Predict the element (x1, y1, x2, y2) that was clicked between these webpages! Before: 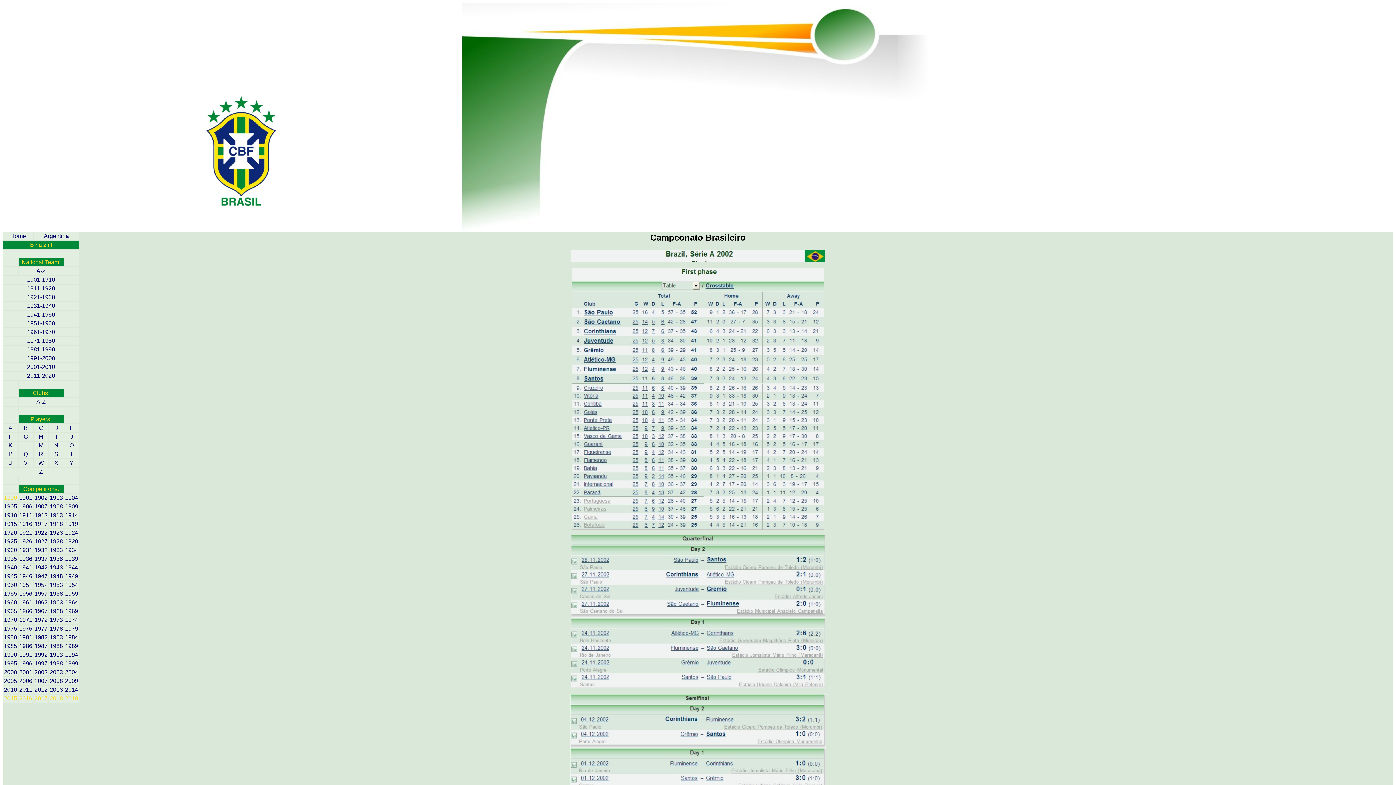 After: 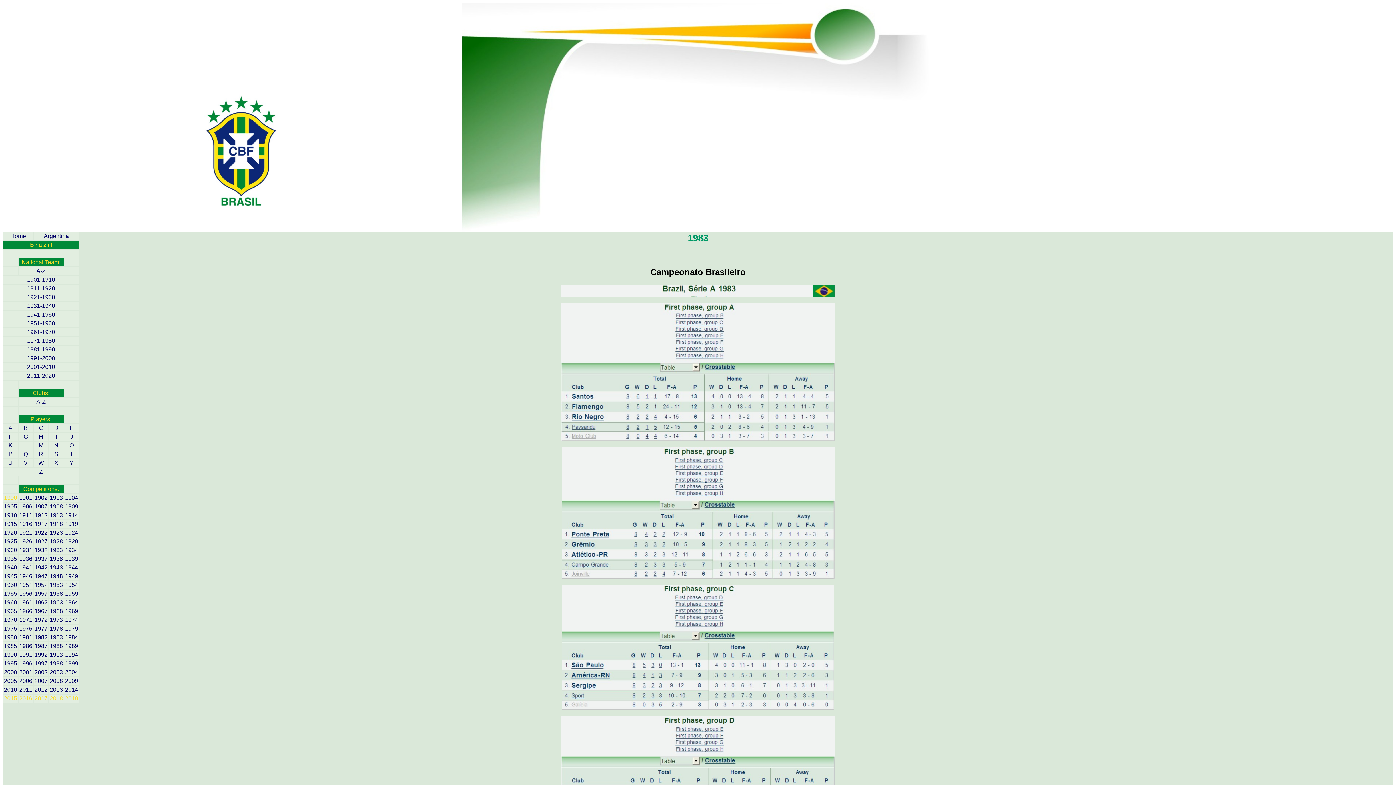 Action: label: 1983 bbox: (49, 634, 62, 640)